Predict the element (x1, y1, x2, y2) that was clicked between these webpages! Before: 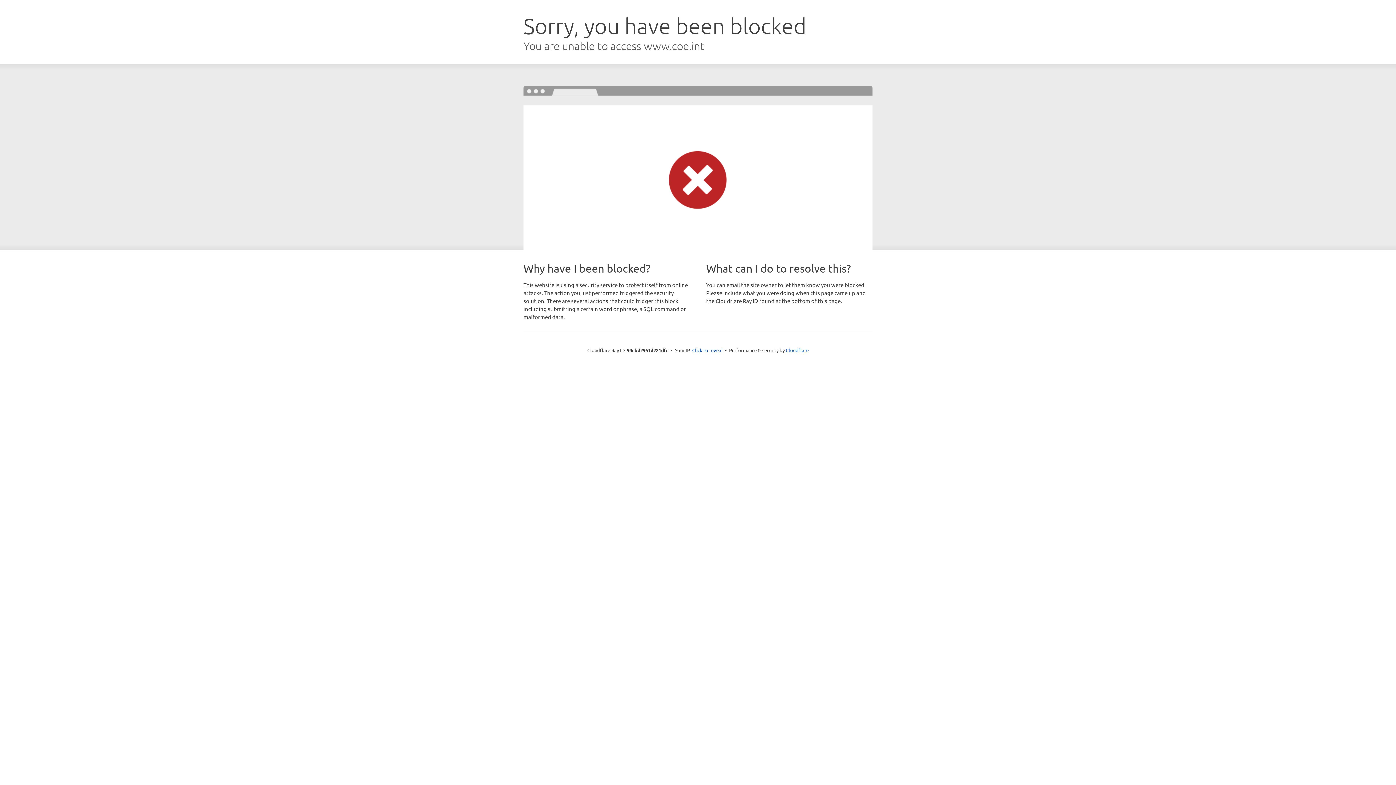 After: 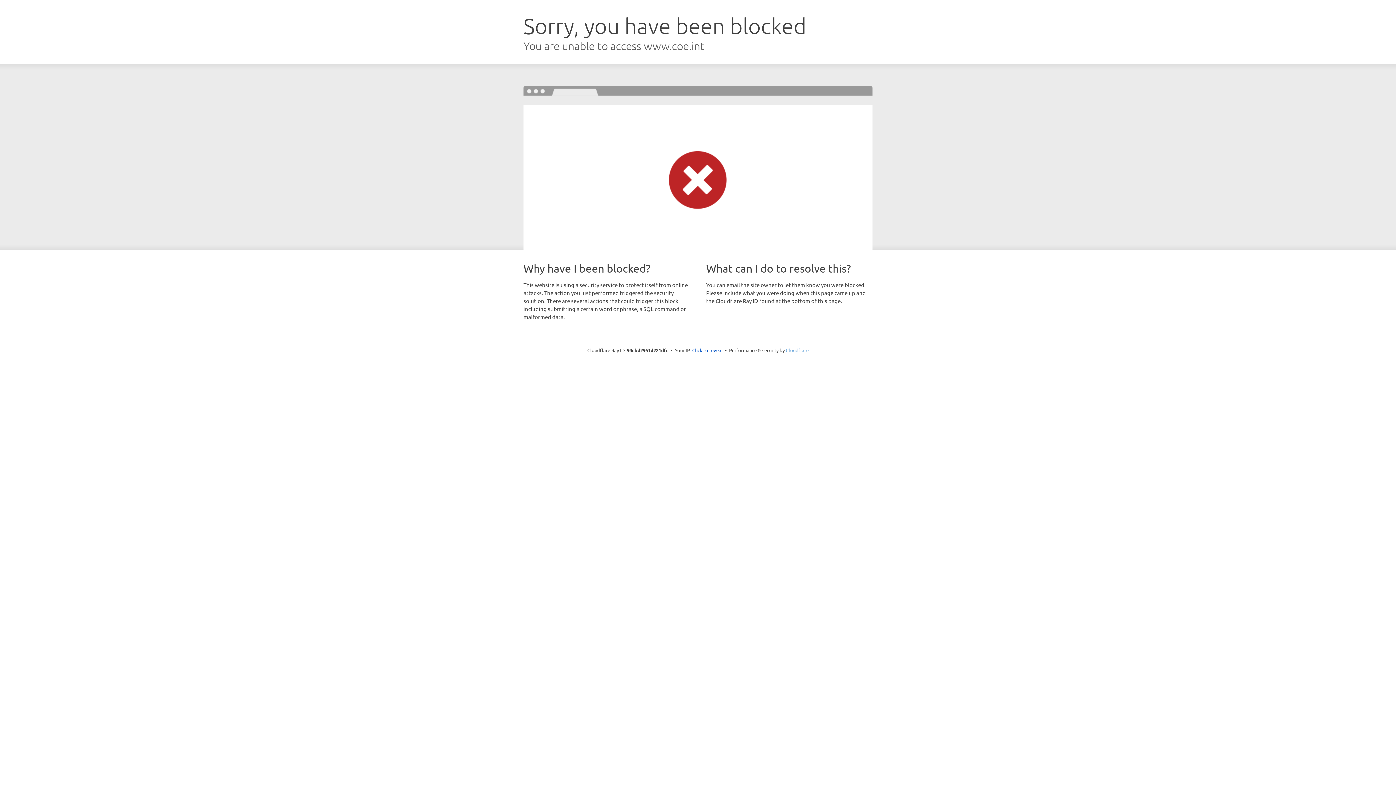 Action: bbox: (786, 347, 808, 353) label: Cloudflare